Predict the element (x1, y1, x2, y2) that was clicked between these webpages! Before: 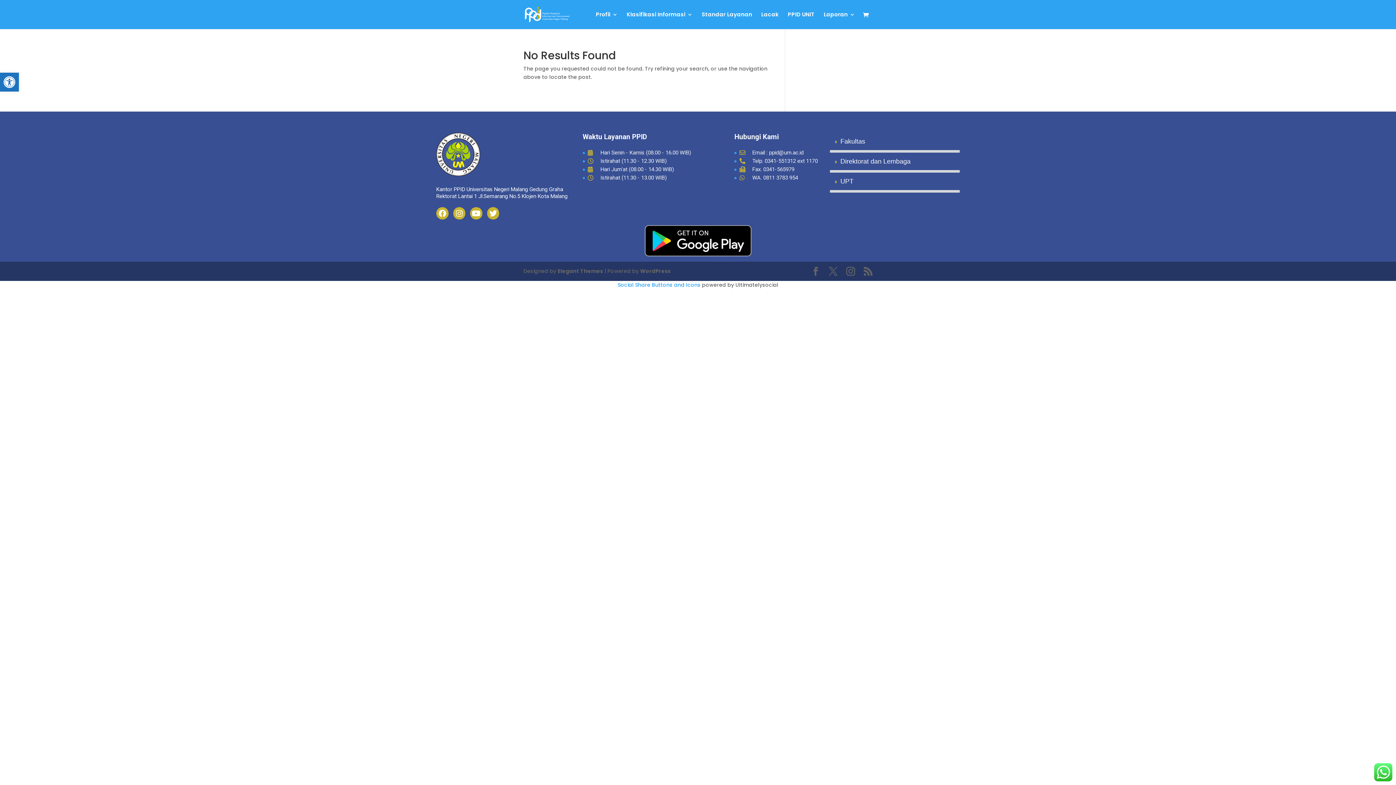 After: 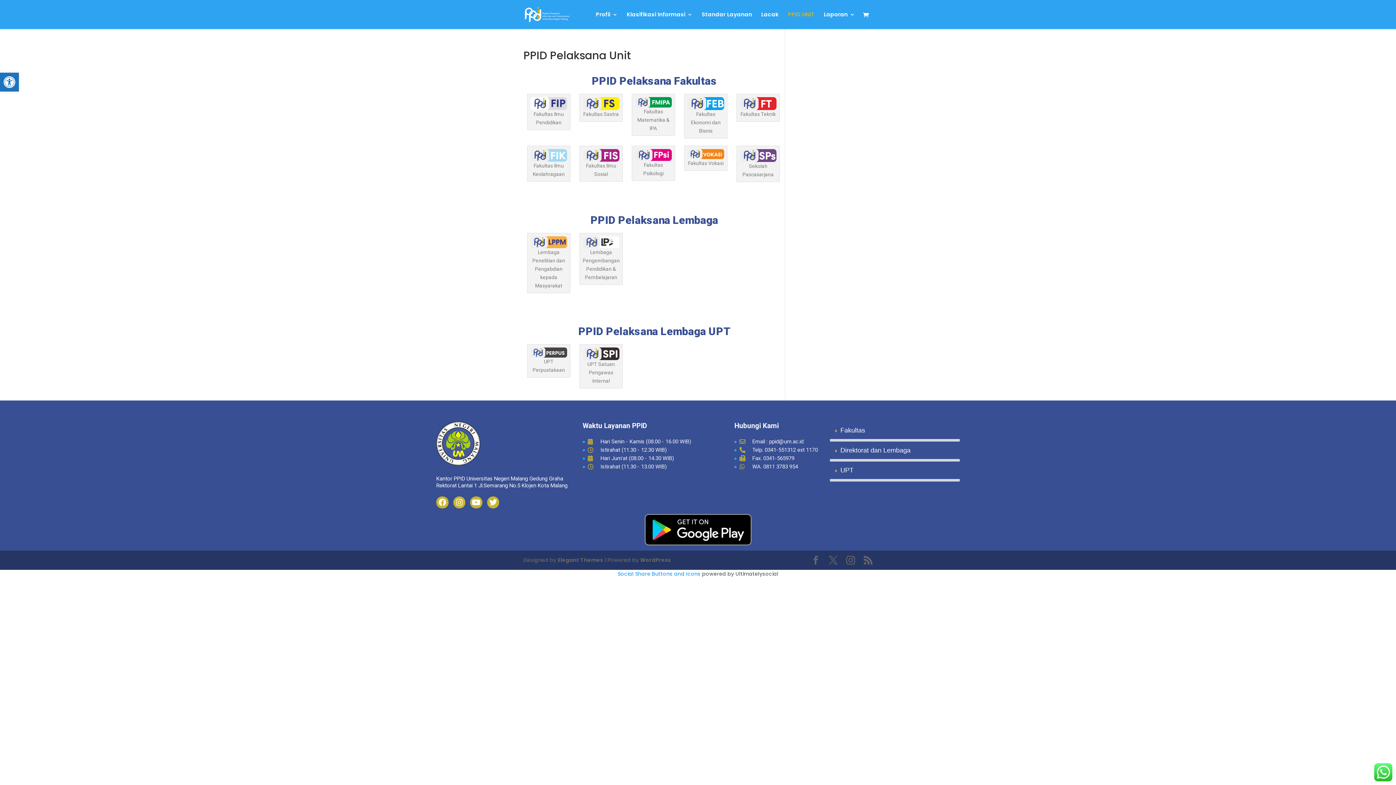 Action: label: PPID UNIT bbox: (788, 12, 814, 29)